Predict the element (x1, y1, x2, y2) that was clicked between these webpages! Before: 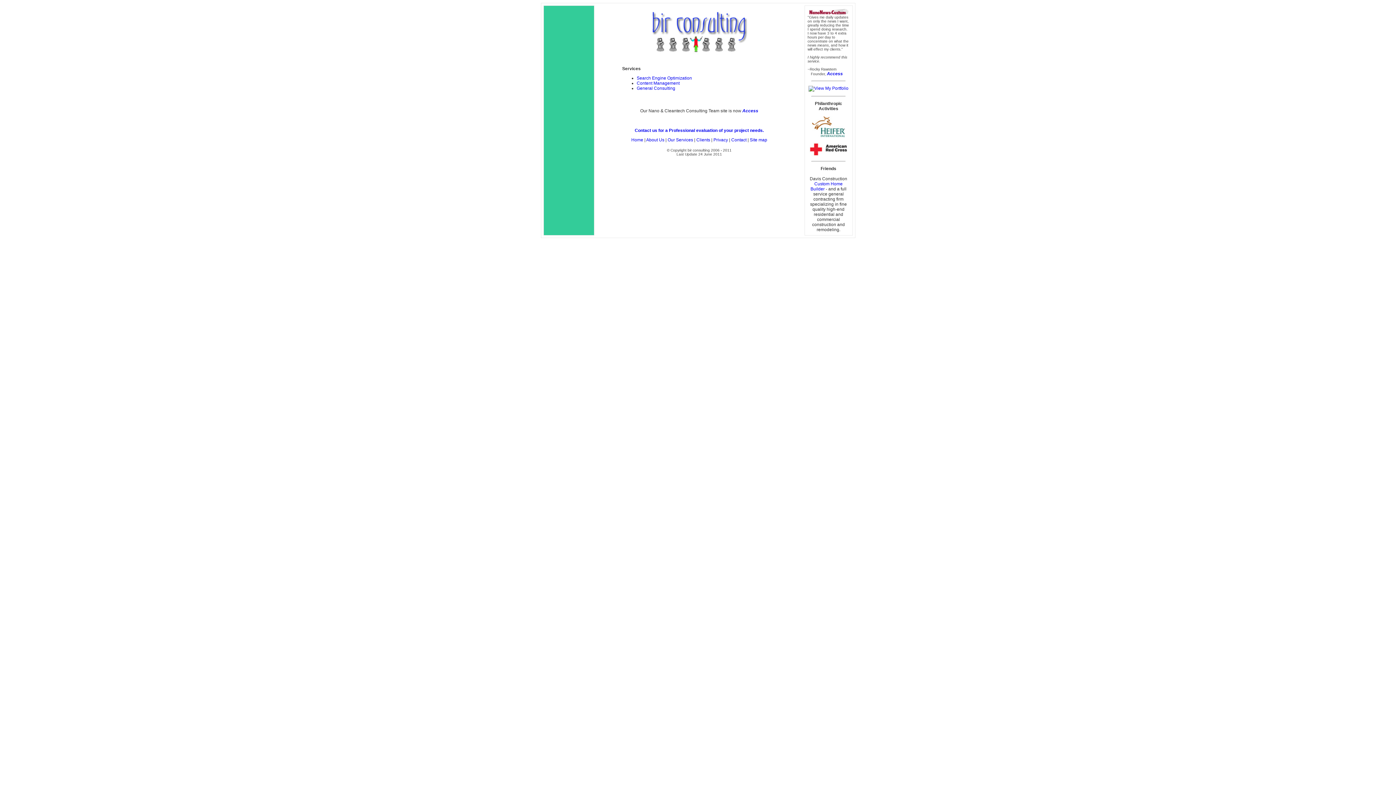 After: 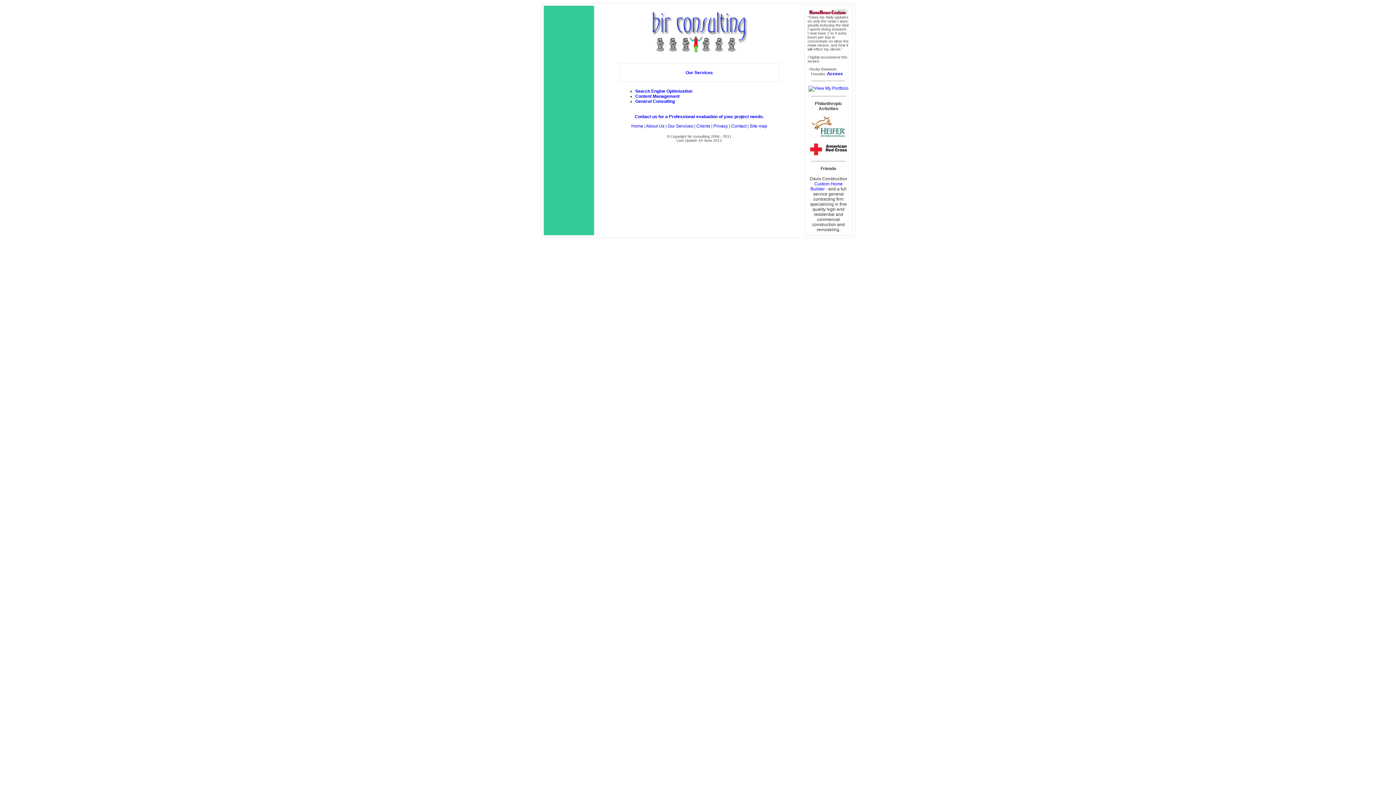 Action: bbox: (667, 137, 693, 142) label: Our Services